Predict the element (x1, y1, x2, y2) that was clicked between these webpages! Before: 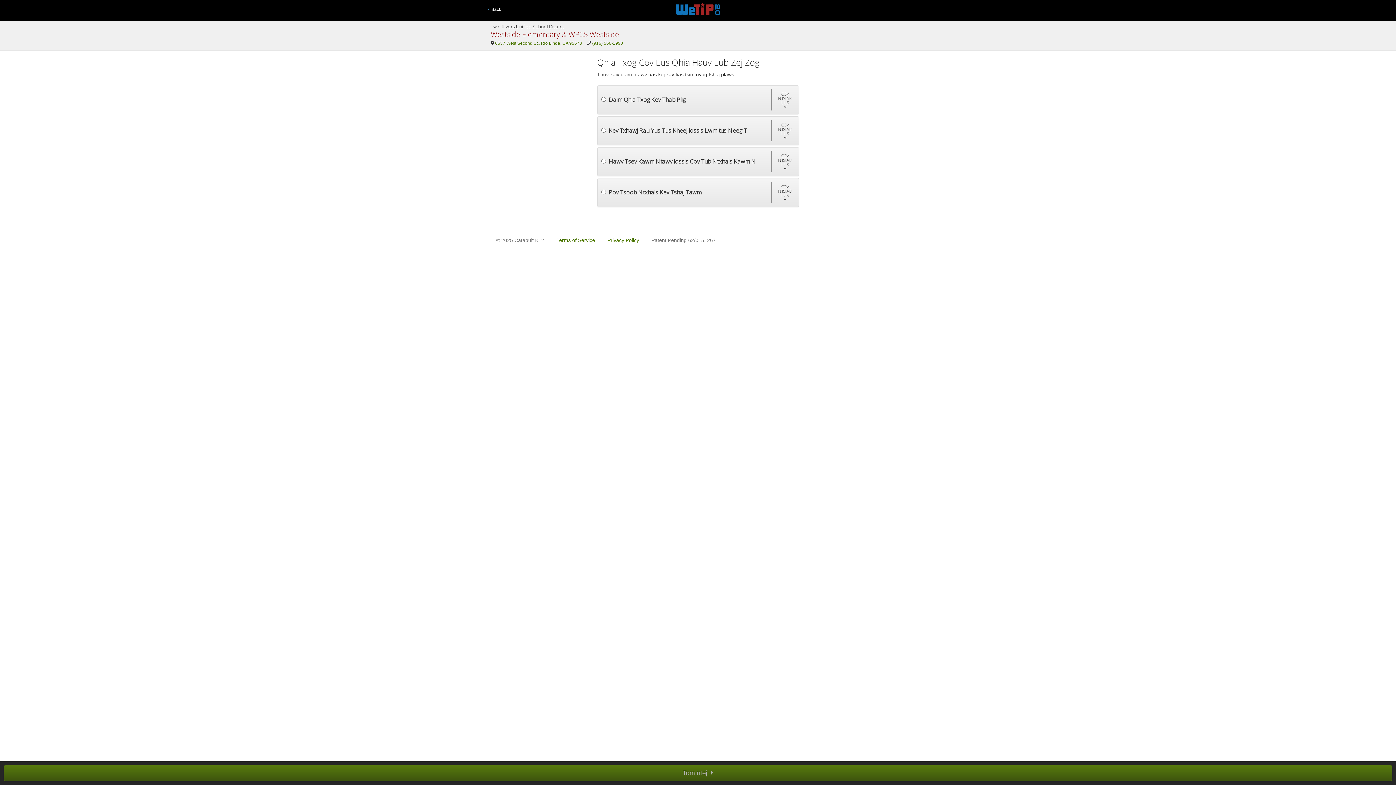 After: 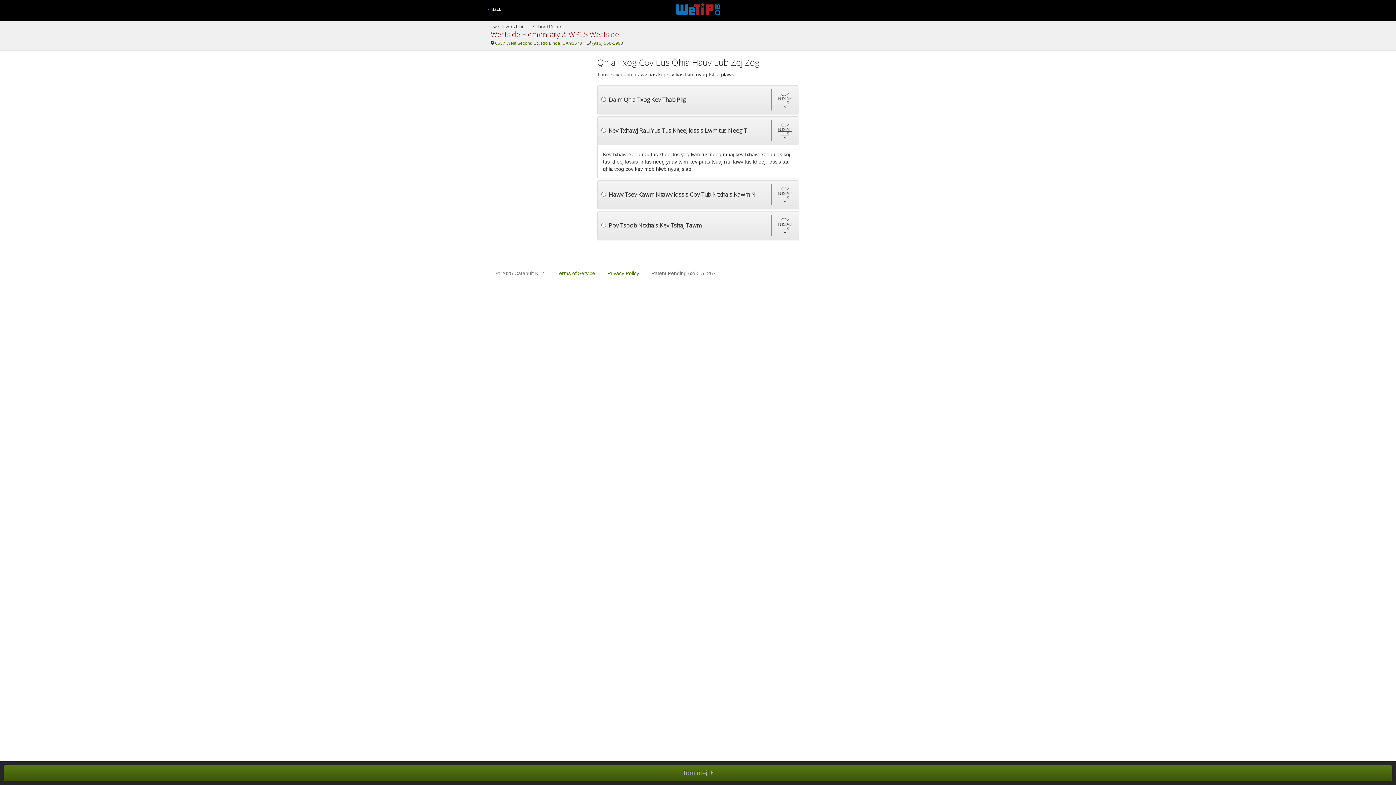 Action: label: COV NTSIAB LUS bbox: (771, 120, 798, 141)